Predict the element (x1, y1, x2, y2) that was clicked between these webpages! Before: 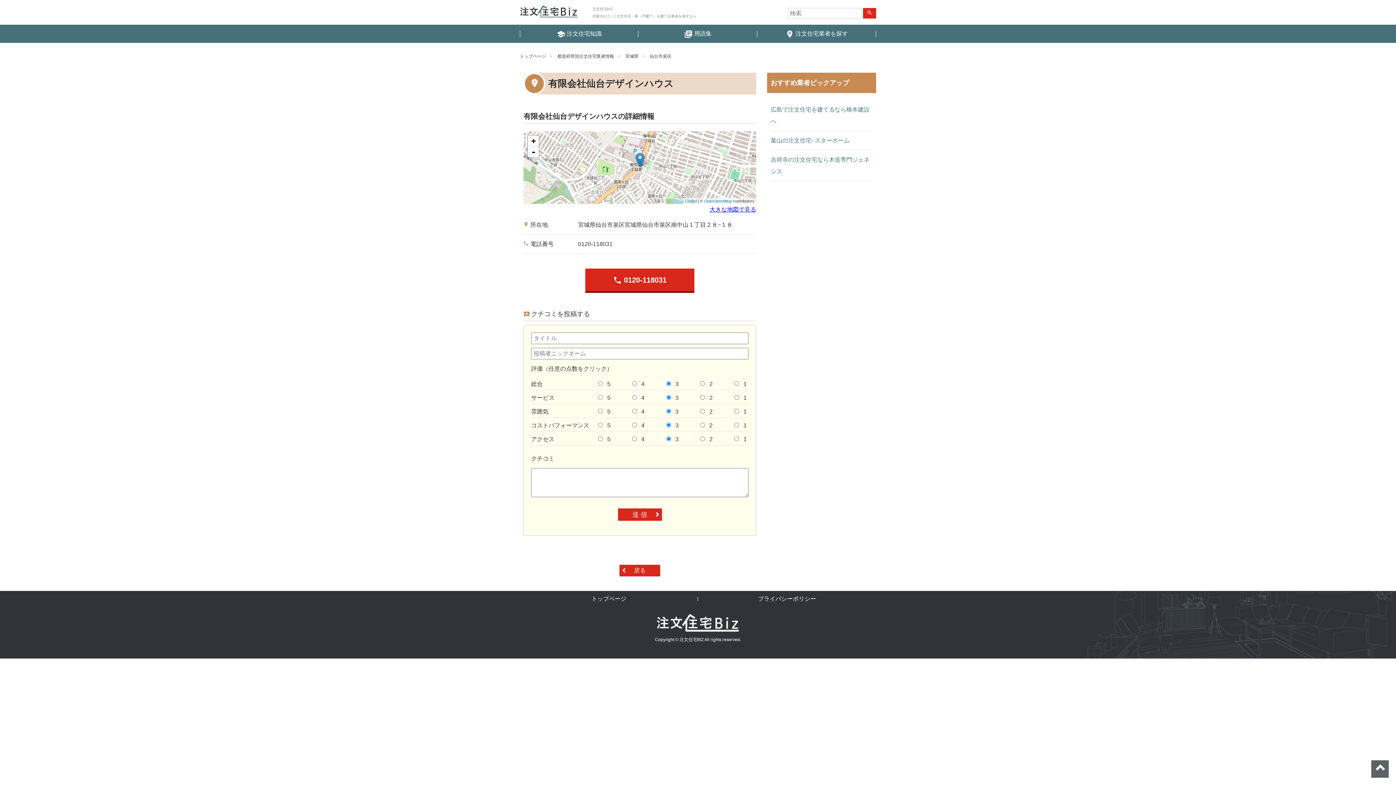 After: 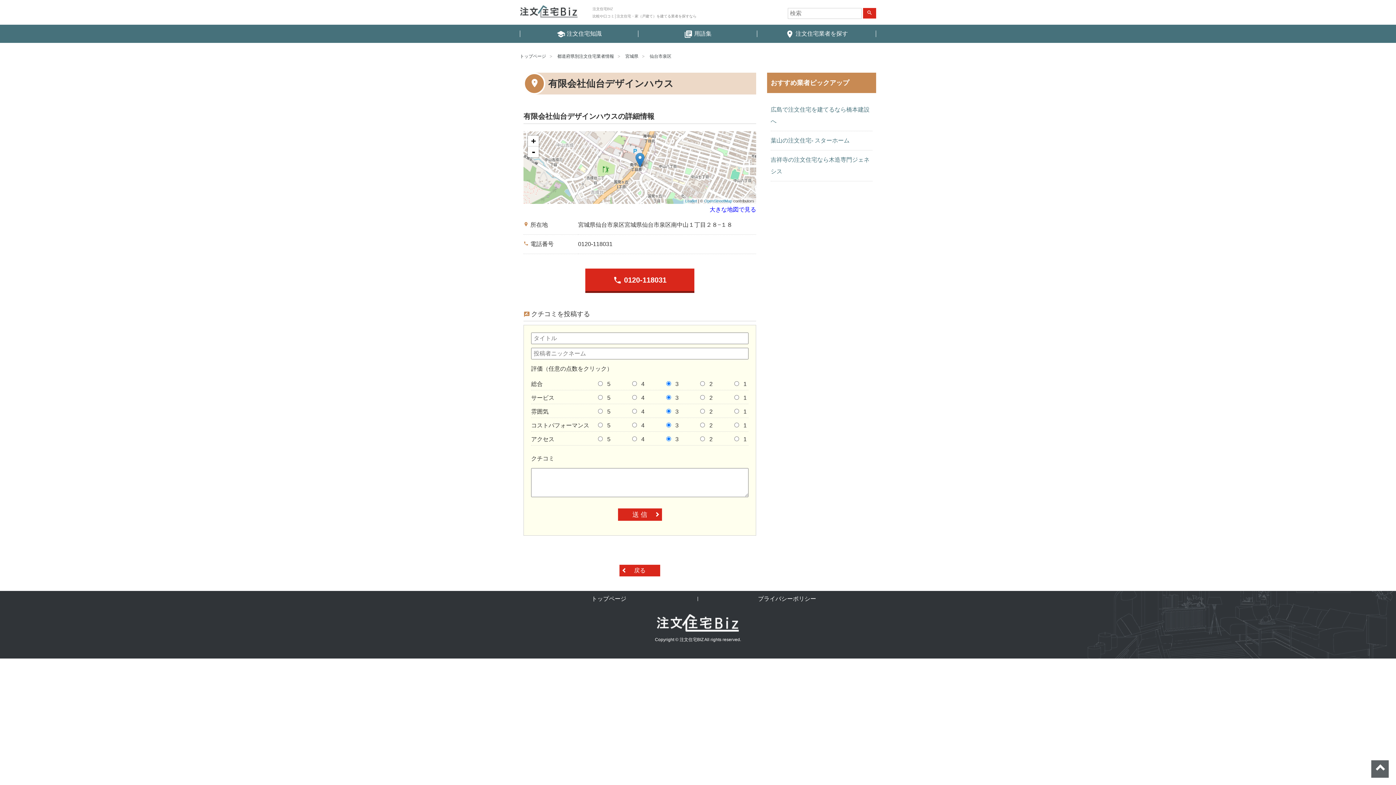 Action: bbox: (709, 206, 756, 212) label: 大きな地図で見る